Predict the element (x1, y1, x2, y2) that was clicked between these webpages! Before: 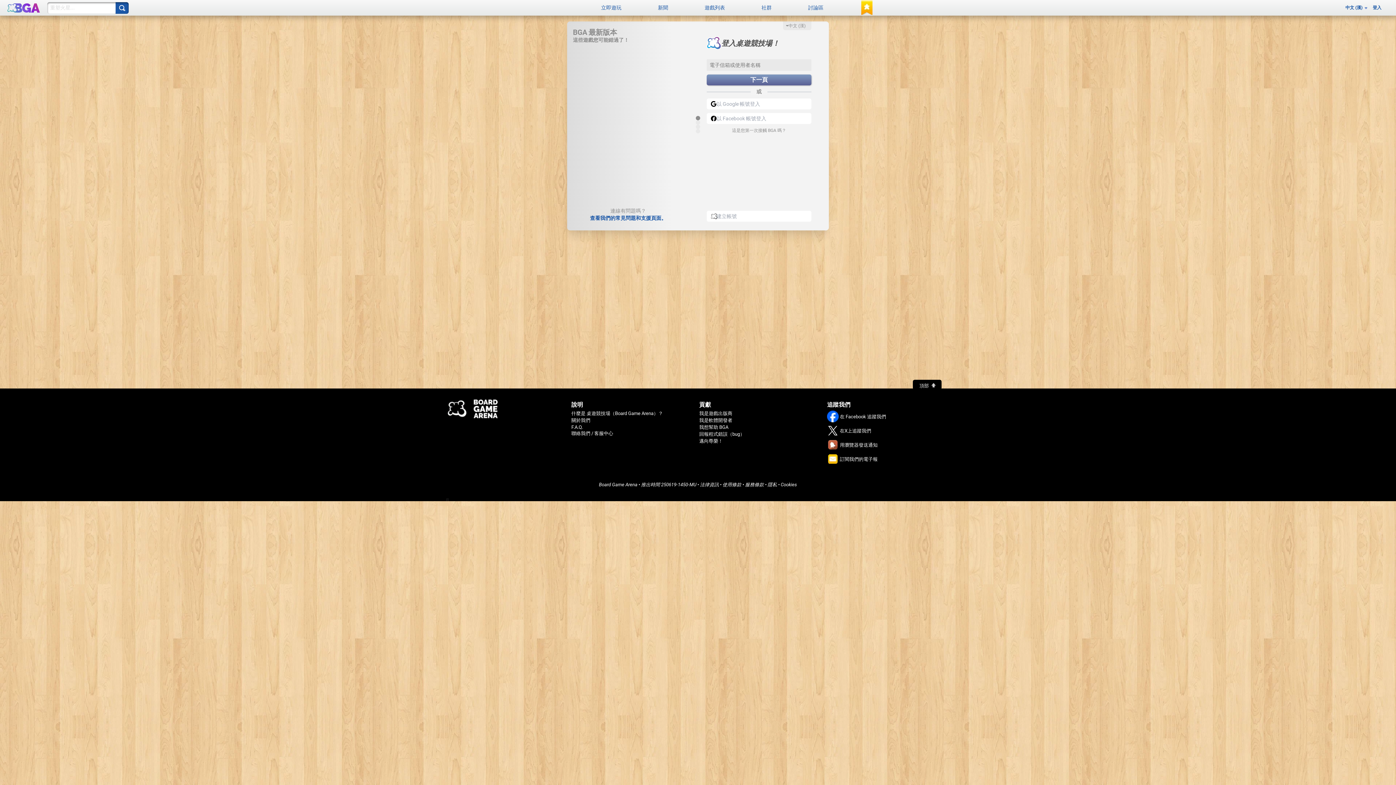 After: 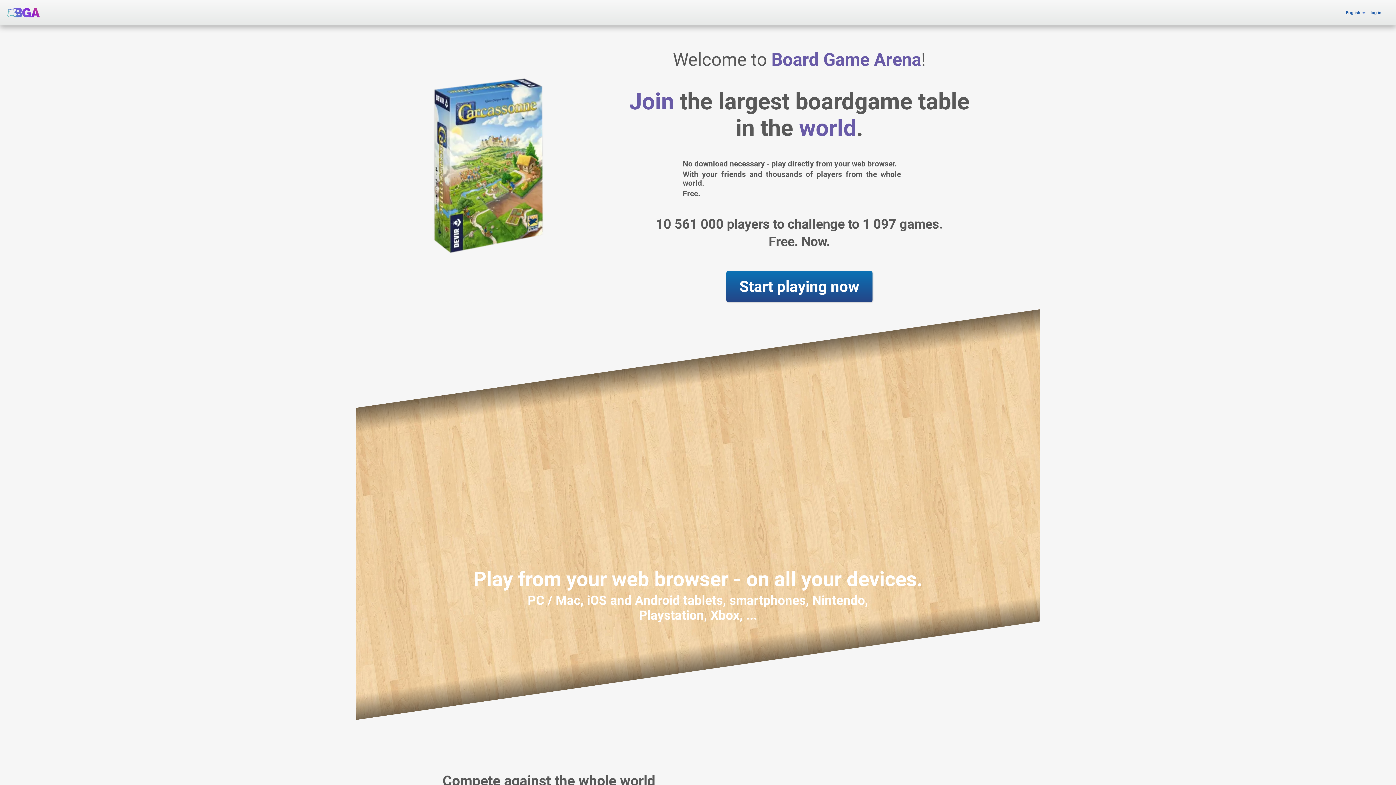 Action: bbox: (599, 482, 637, 487) label: Board Game Arena